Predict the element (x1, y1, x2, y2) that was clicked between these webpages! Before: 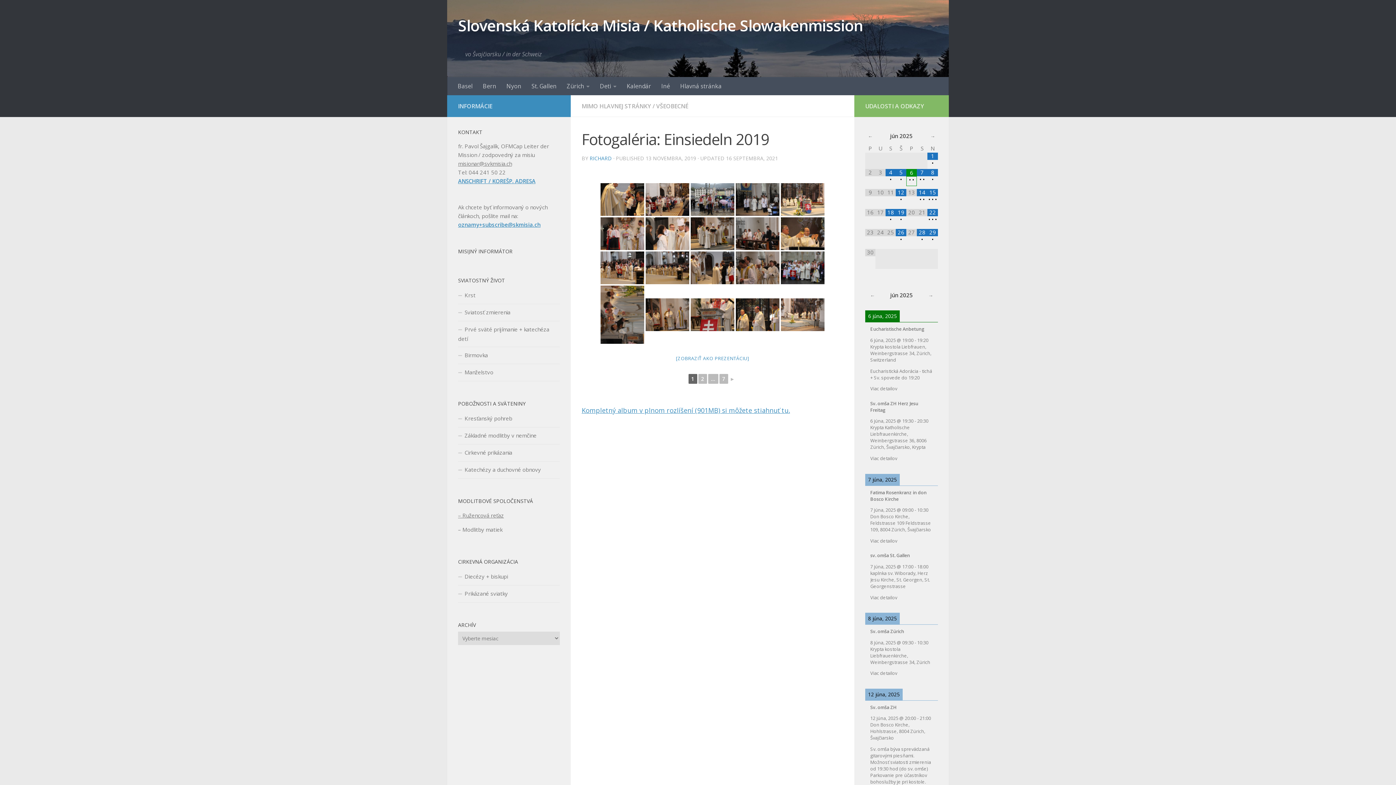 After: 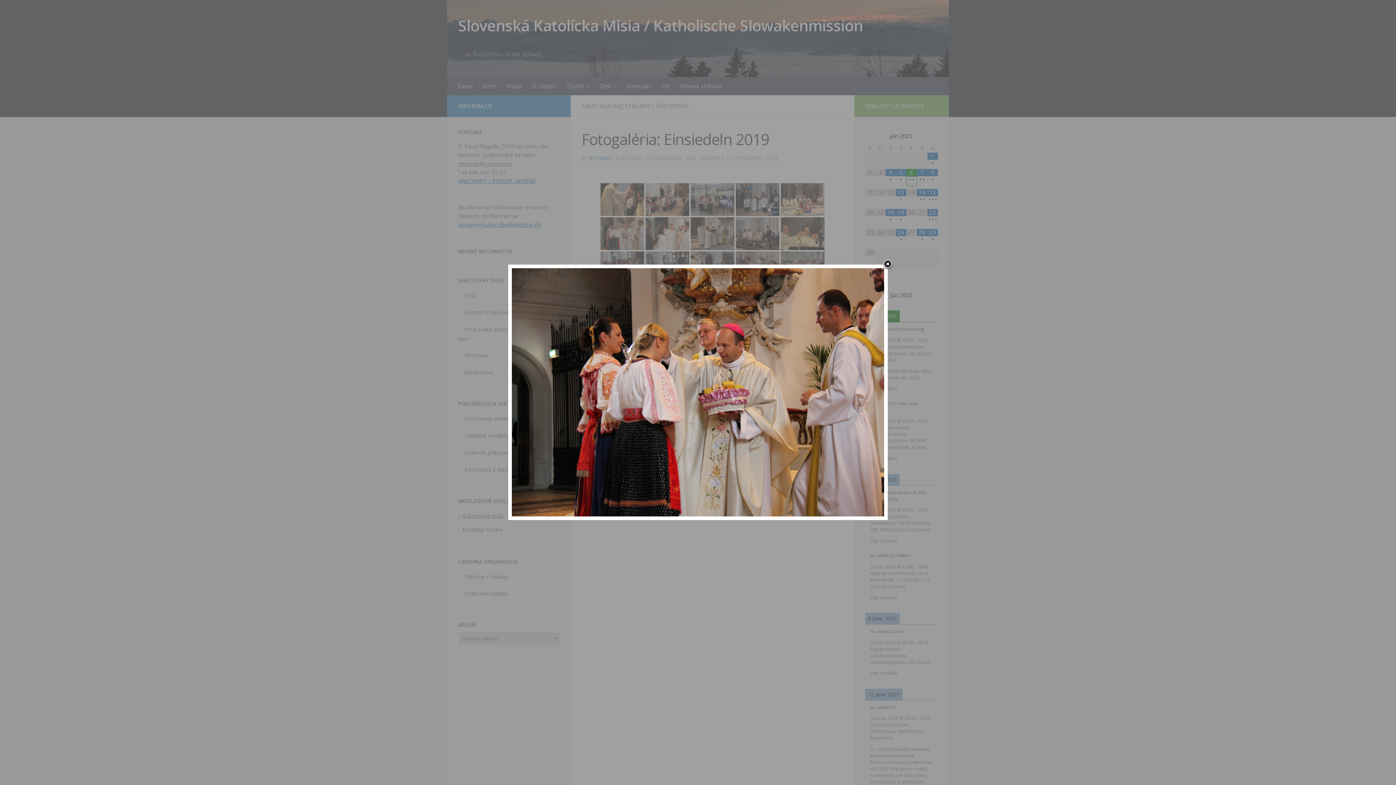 Action: bbox: (600, 217, 644, 250)